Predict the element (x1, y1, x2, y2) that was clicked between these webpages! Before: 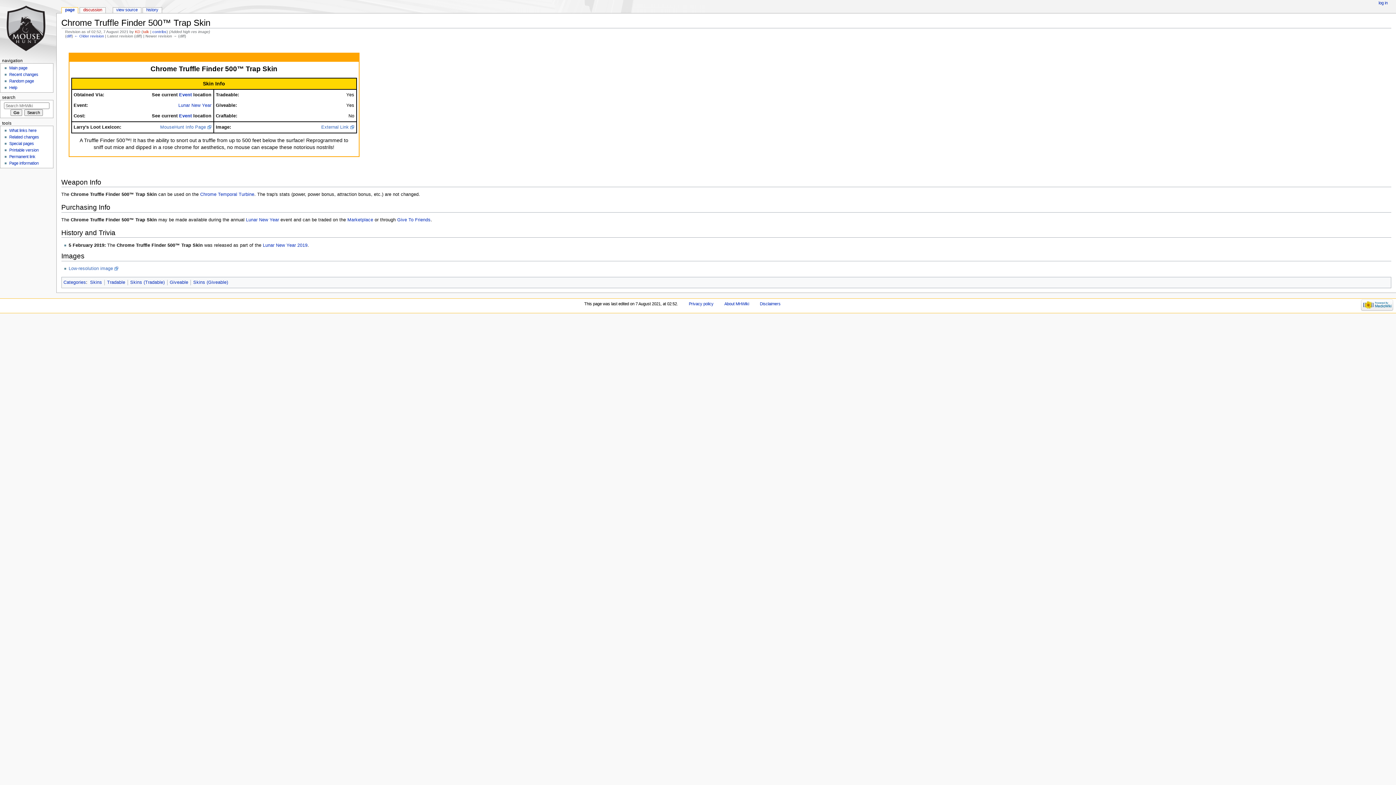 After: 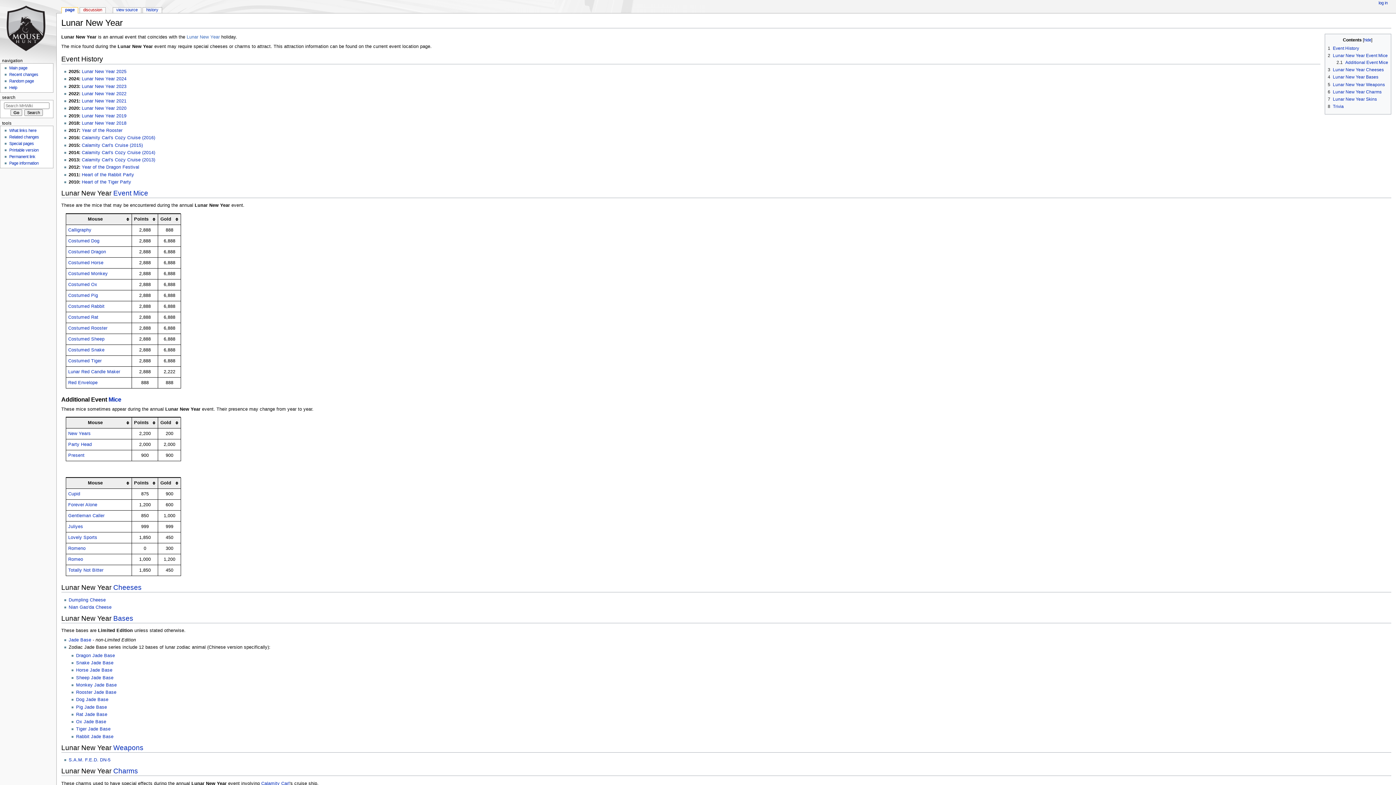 Action: label: Lunar New Year bbox: (246, 217, 279, 222)